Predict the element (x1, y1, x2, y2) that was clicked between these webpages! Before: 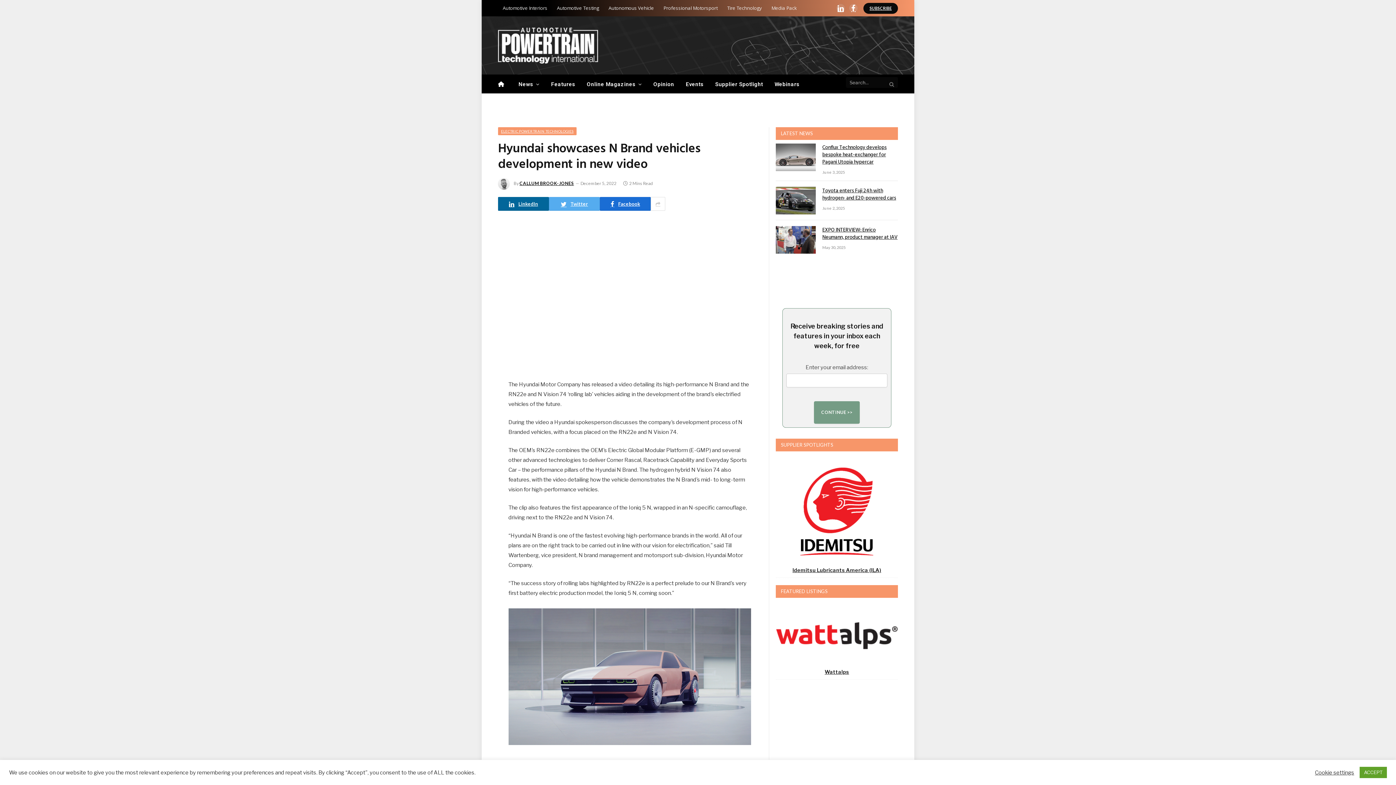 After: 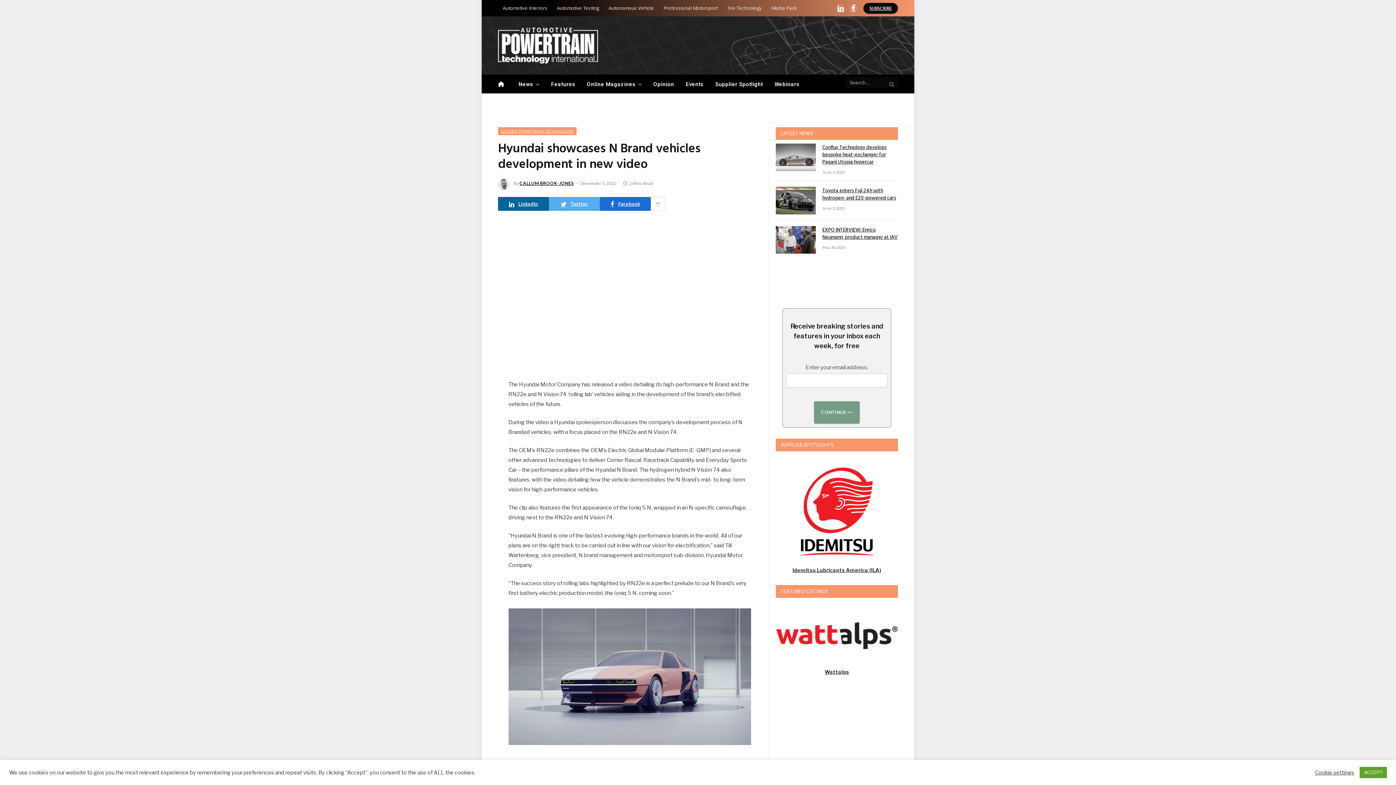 Action: bbox: (465, 415, 480, 429)